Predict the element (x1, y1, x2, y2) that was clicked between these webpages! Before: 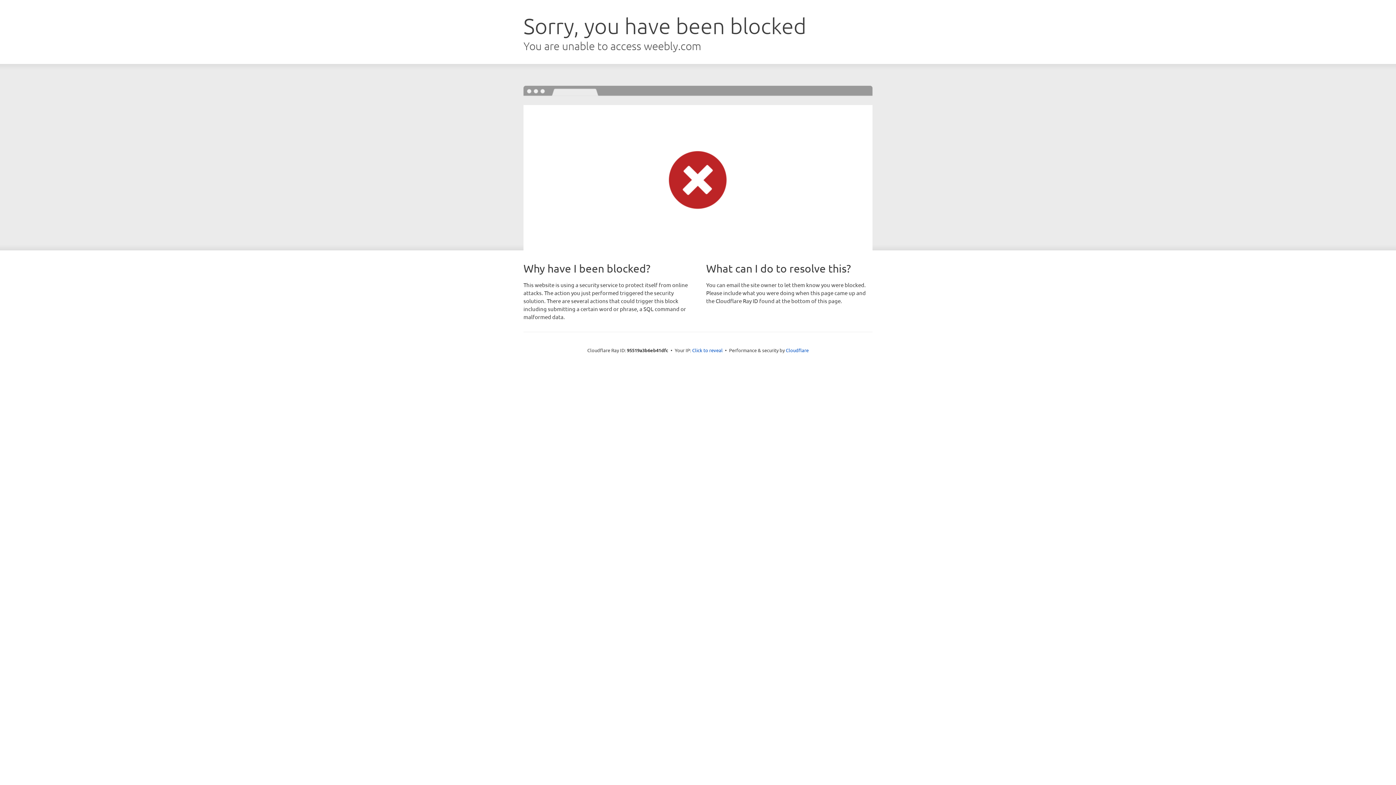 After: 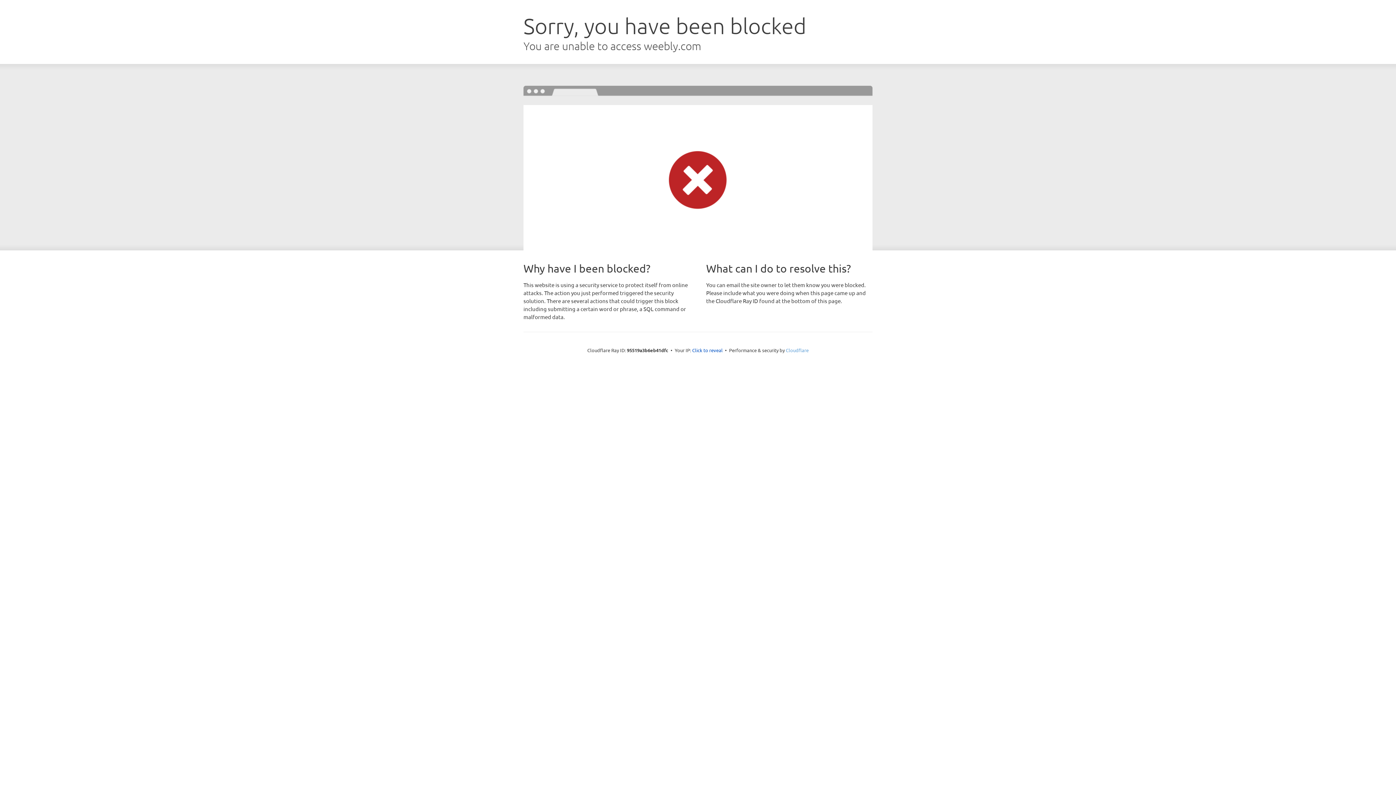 Action: bbox: (786, 347, 808, 353) label: Cloudflare